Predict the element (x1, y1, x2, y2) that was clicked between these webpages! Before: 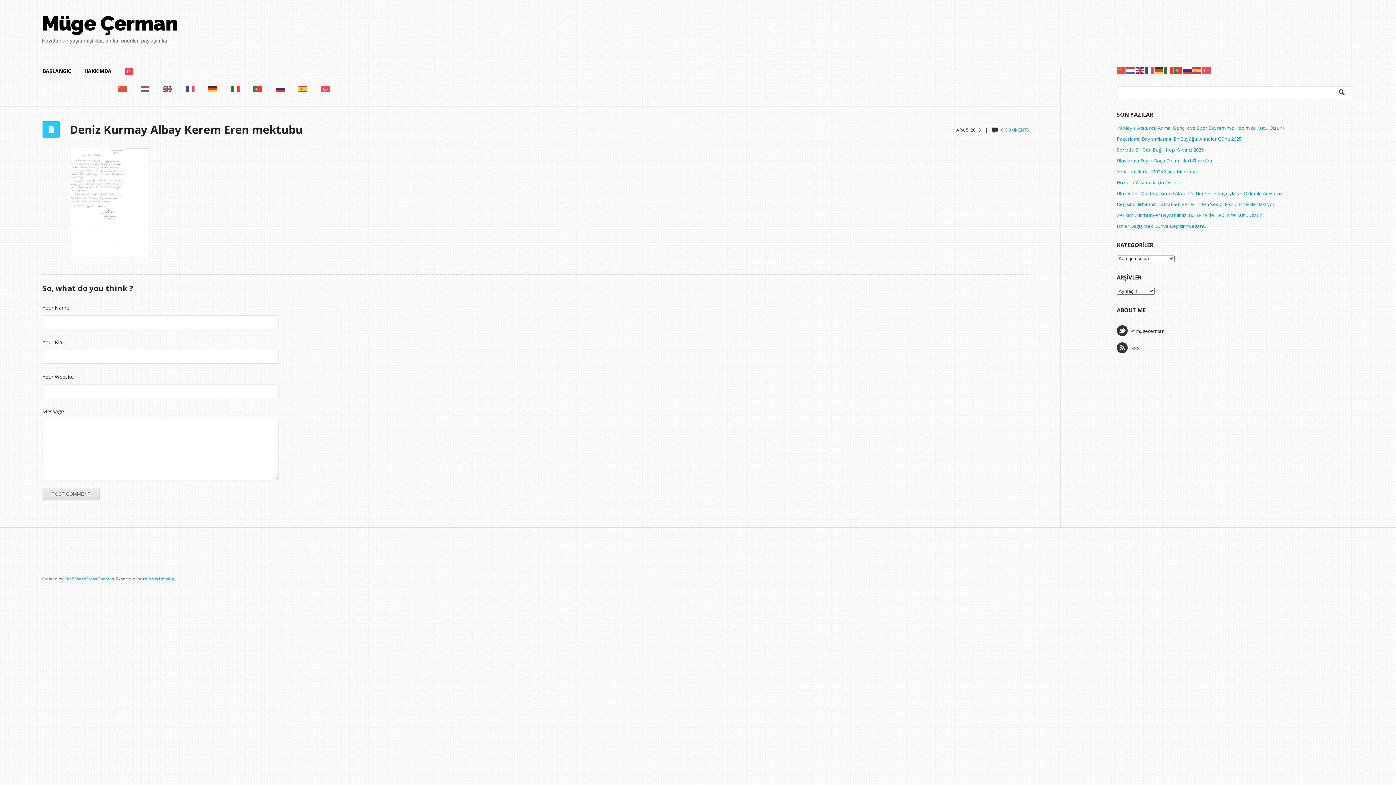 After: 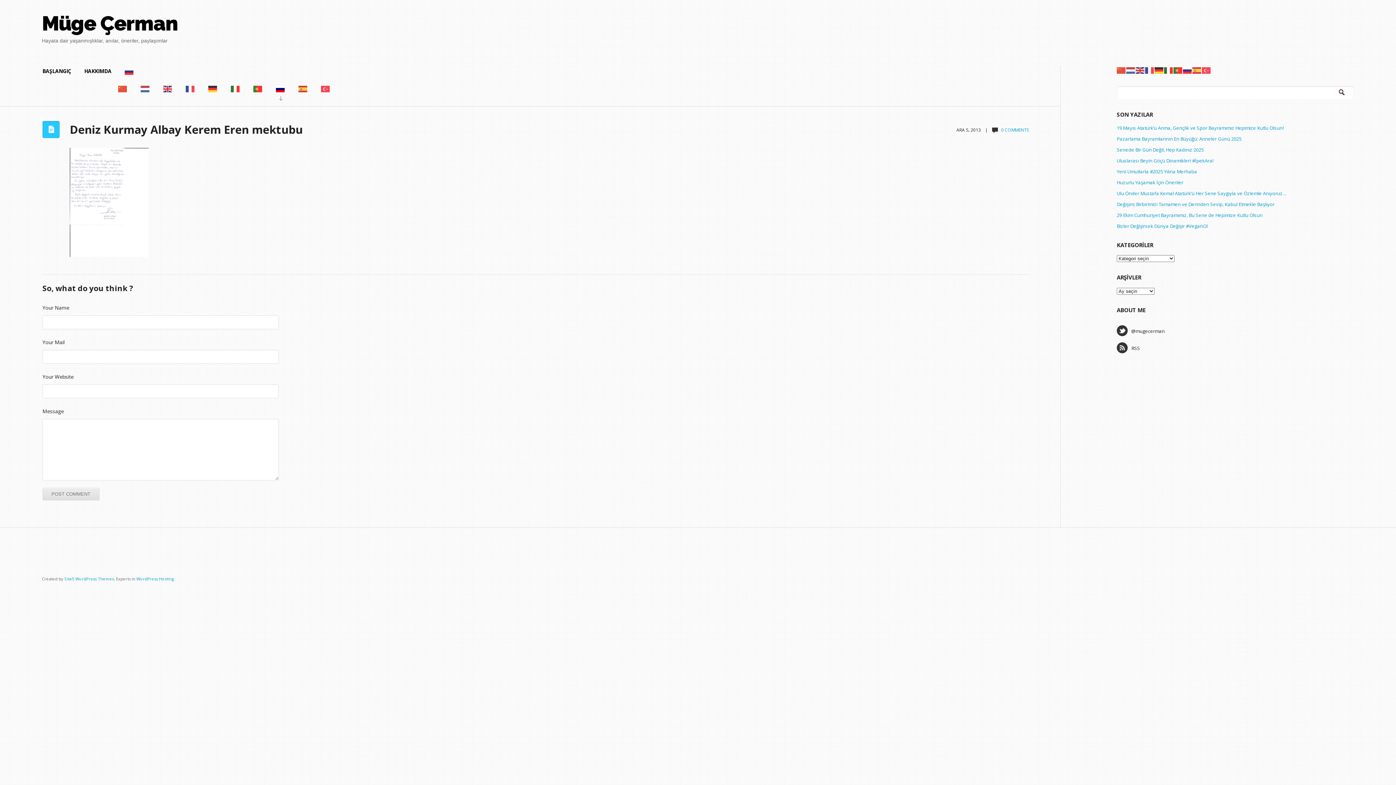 Action: bbox: (269, 83, 291, 100)